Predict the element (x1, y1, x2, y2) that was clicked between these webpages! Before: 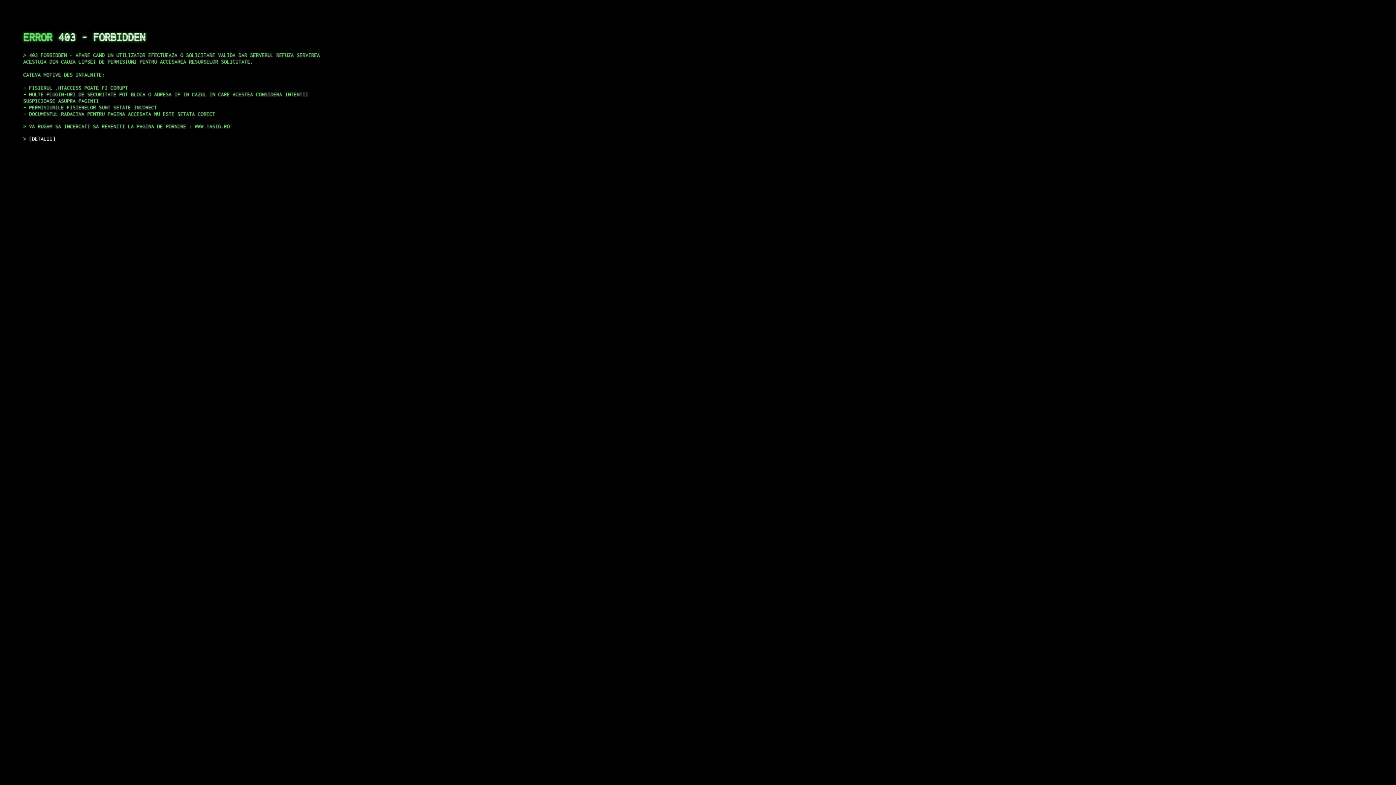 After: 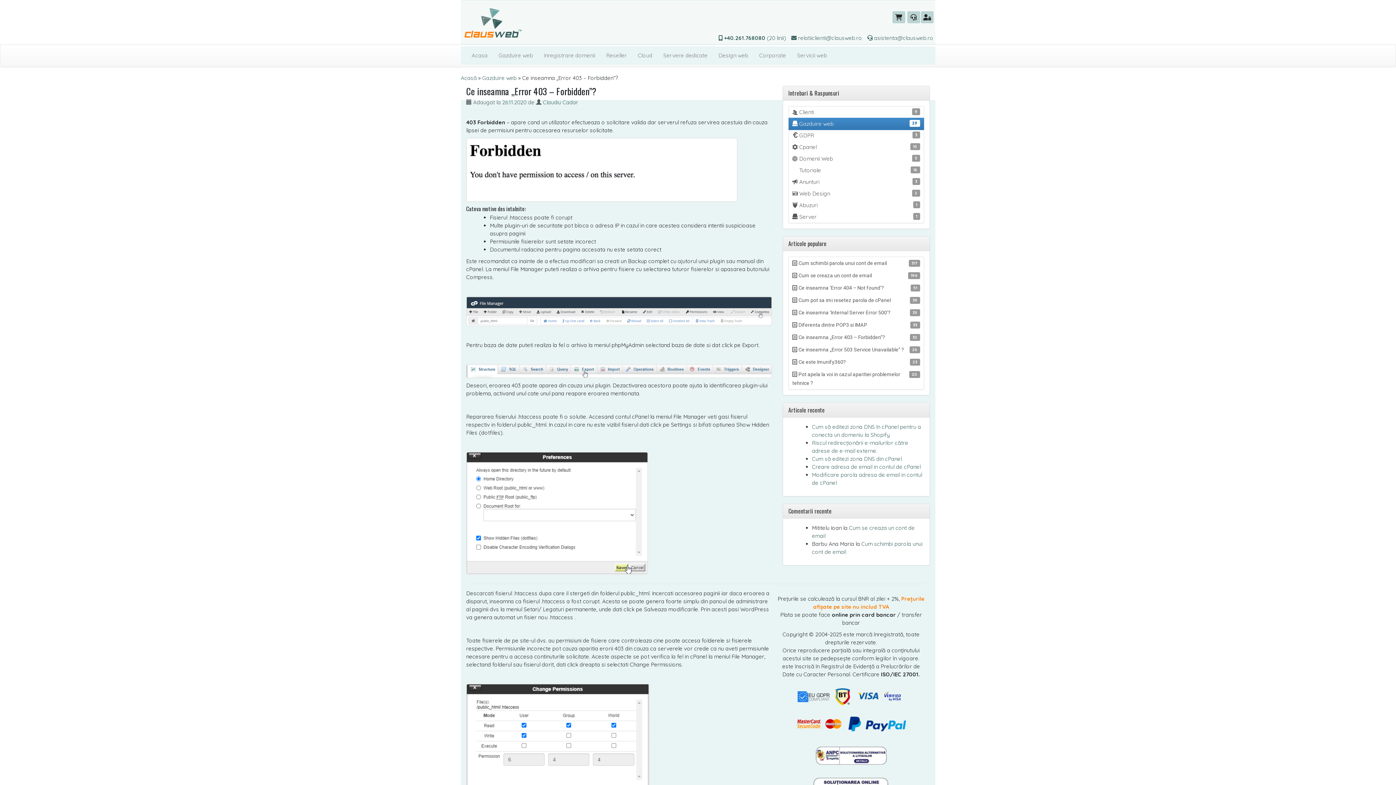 Action: bbox: (29, 135, 55, 141) label: DETALII